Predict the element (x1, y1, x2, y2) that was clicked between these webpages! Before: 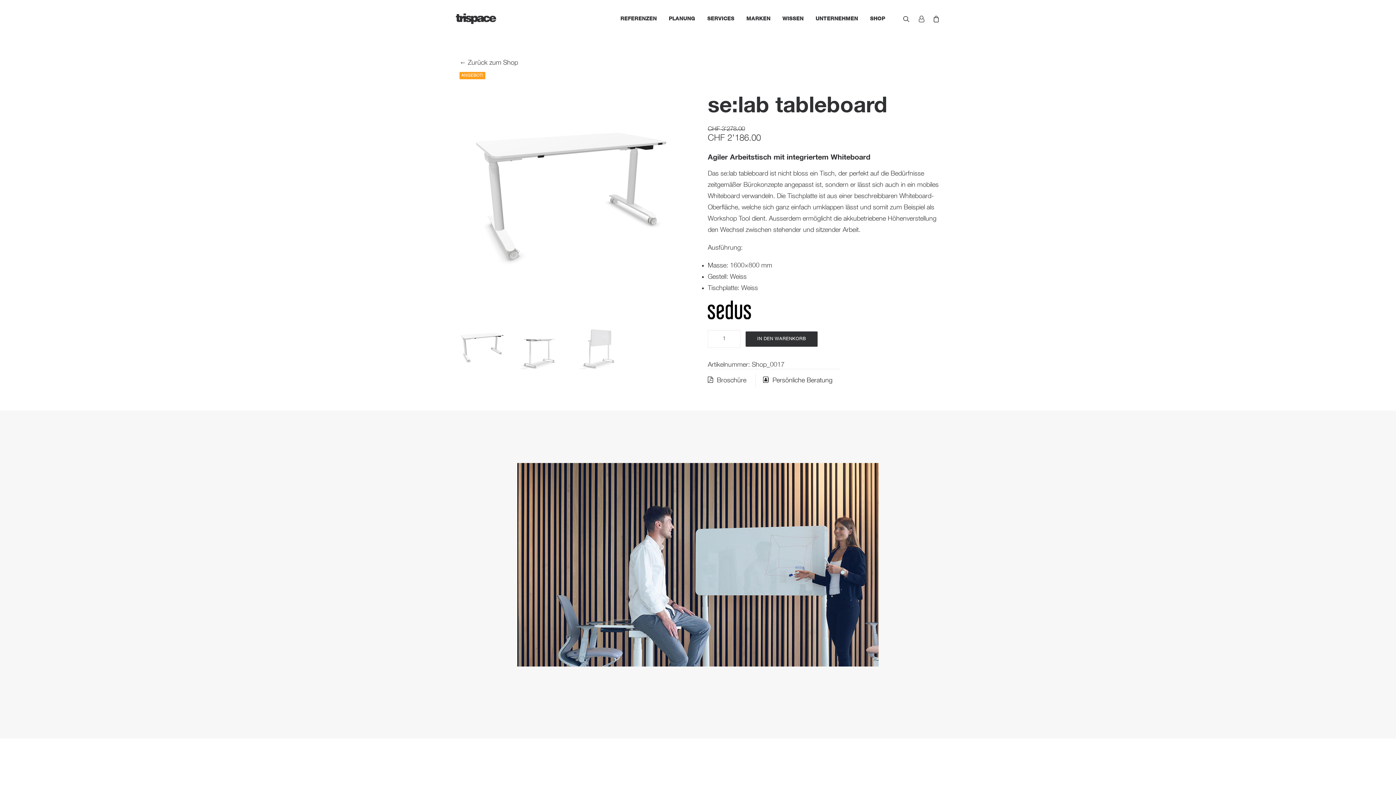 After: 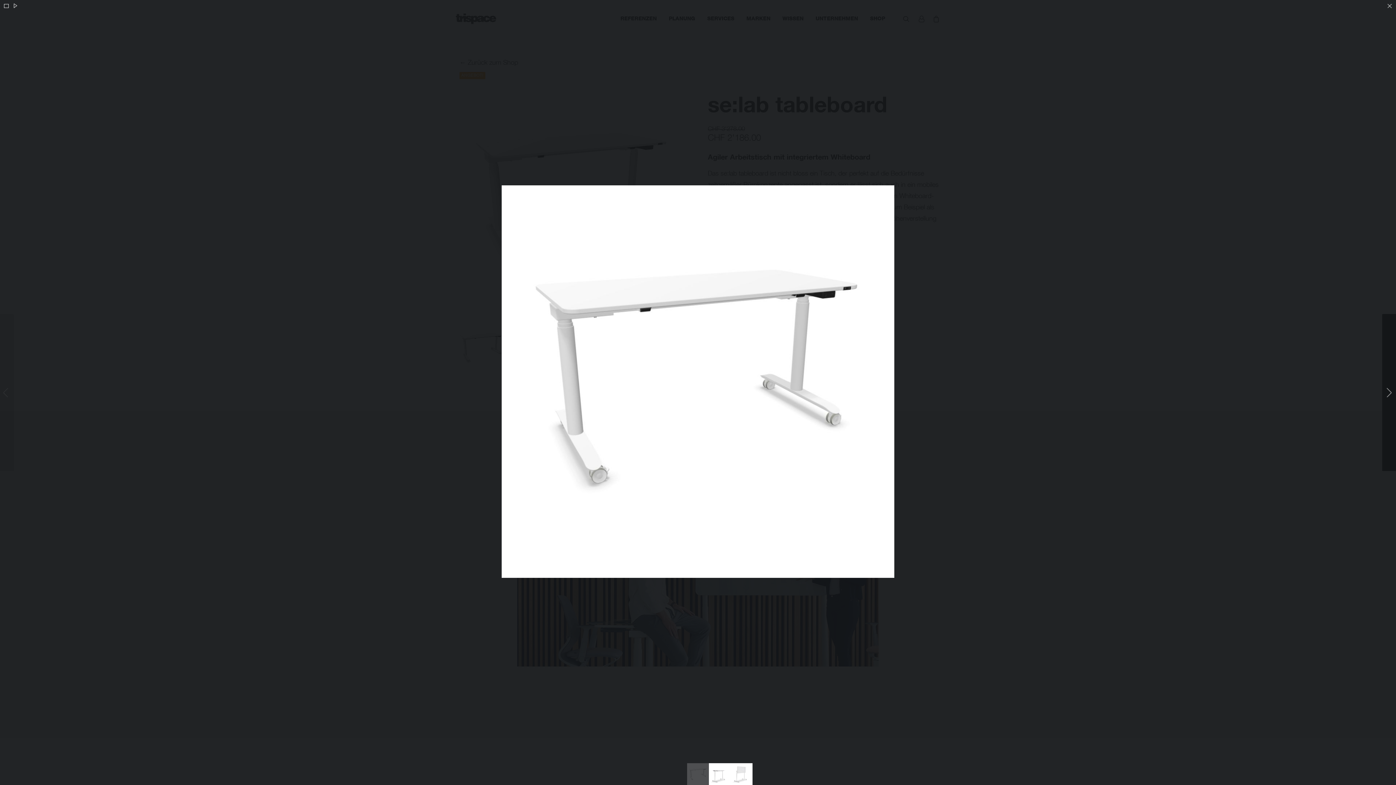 Action: bbox: (456, 82, 688, 315)